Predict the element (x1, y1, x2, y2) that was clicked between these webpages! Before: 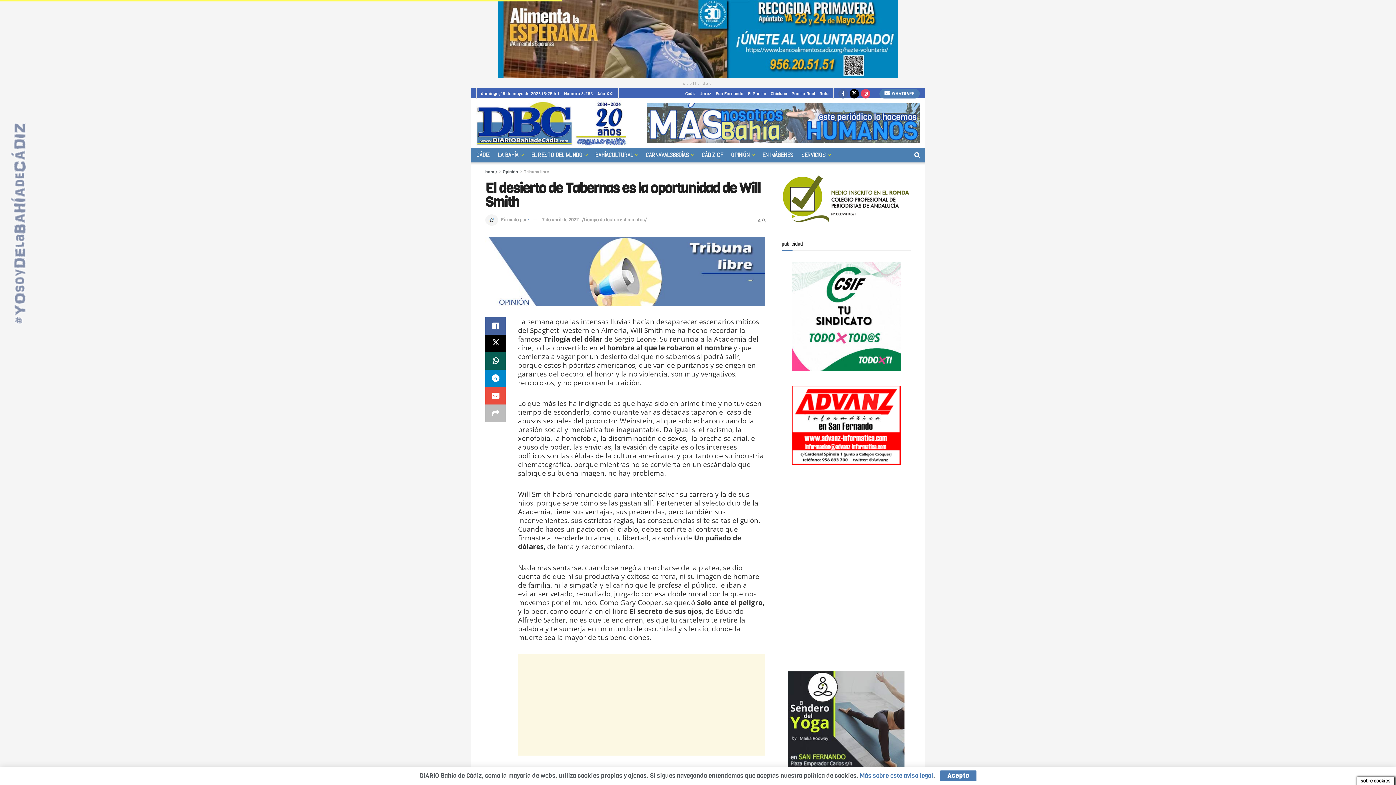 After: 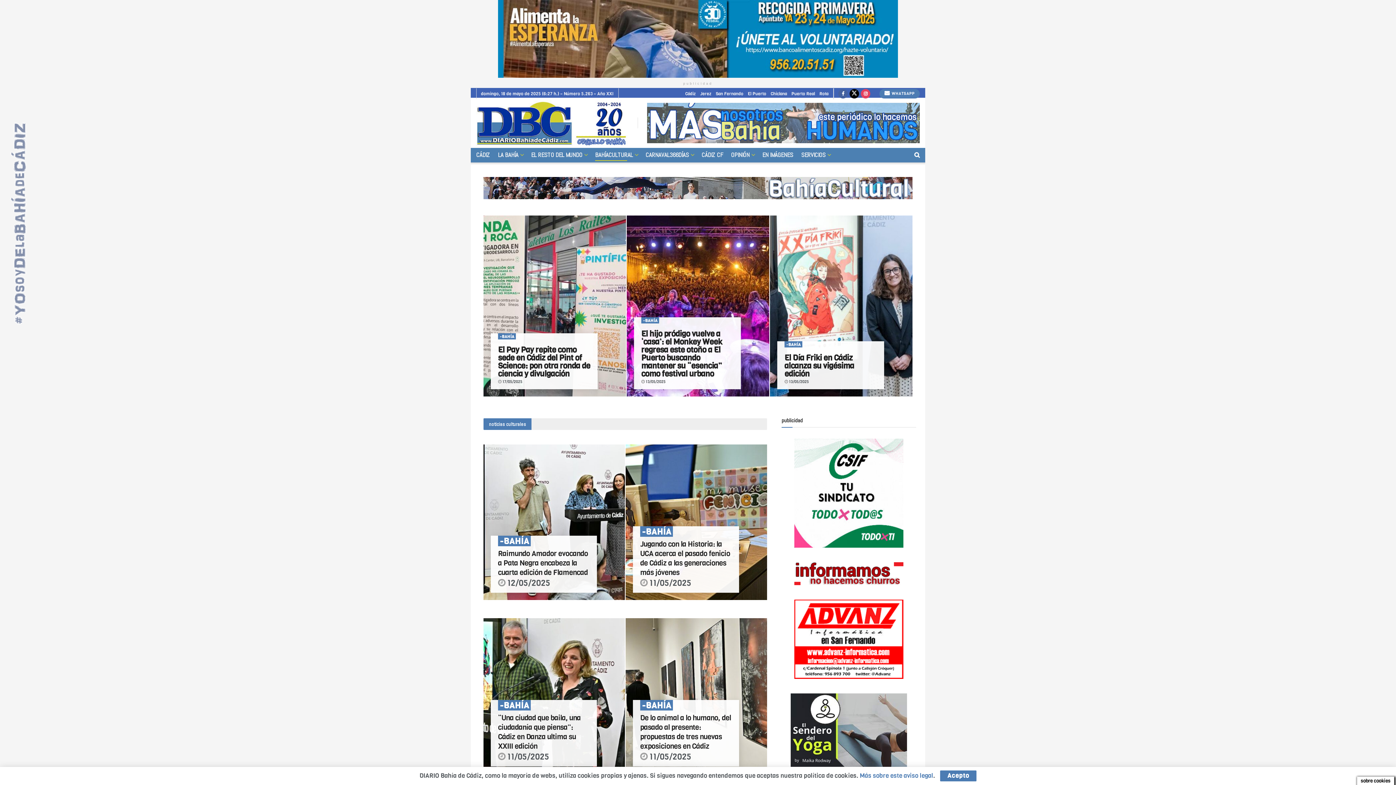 Action: bbox: (595, 148, 637, 161) label: BAHÍACULTURAL